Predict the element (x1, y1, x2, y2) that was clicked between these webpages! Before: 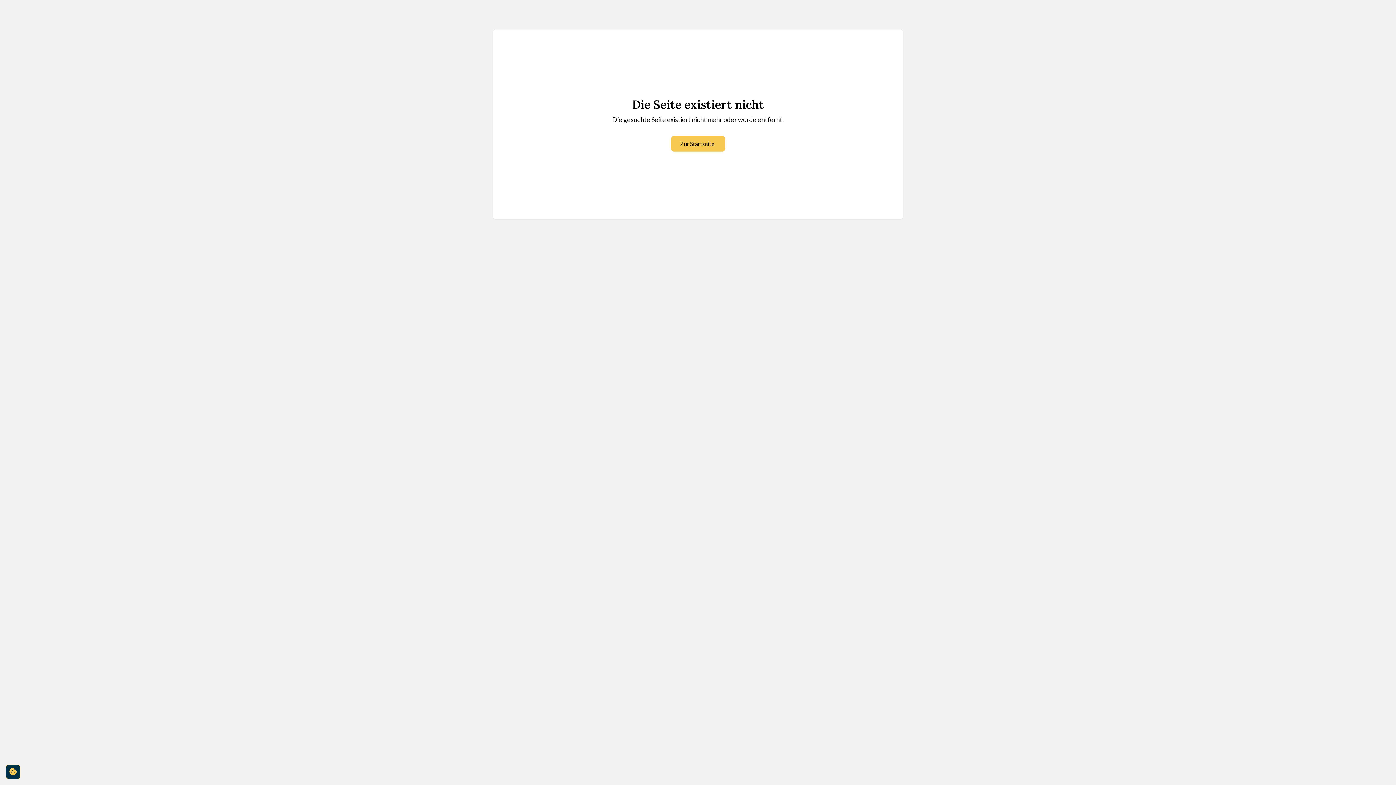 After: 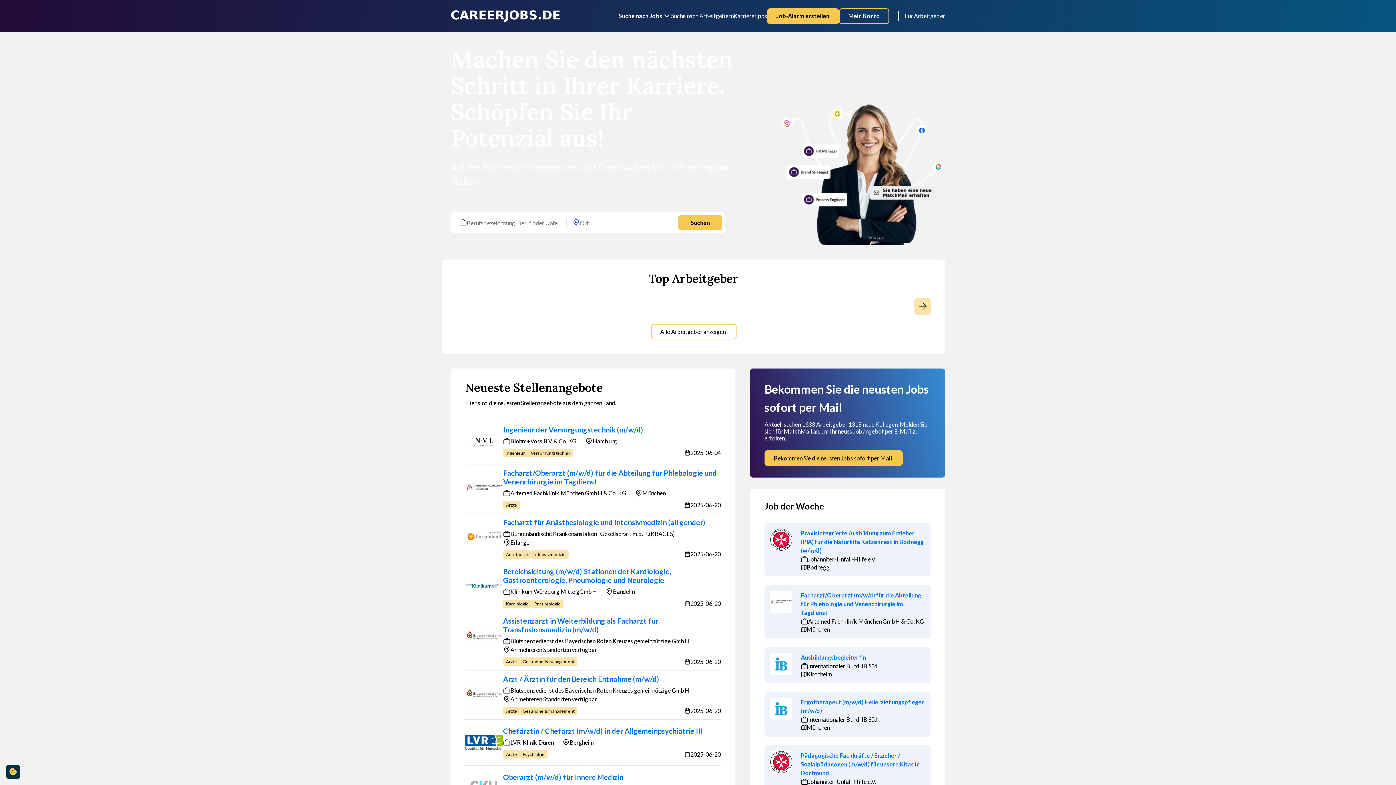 Action: bbox: (671, 136, 725, 151) label: Zur Startseite